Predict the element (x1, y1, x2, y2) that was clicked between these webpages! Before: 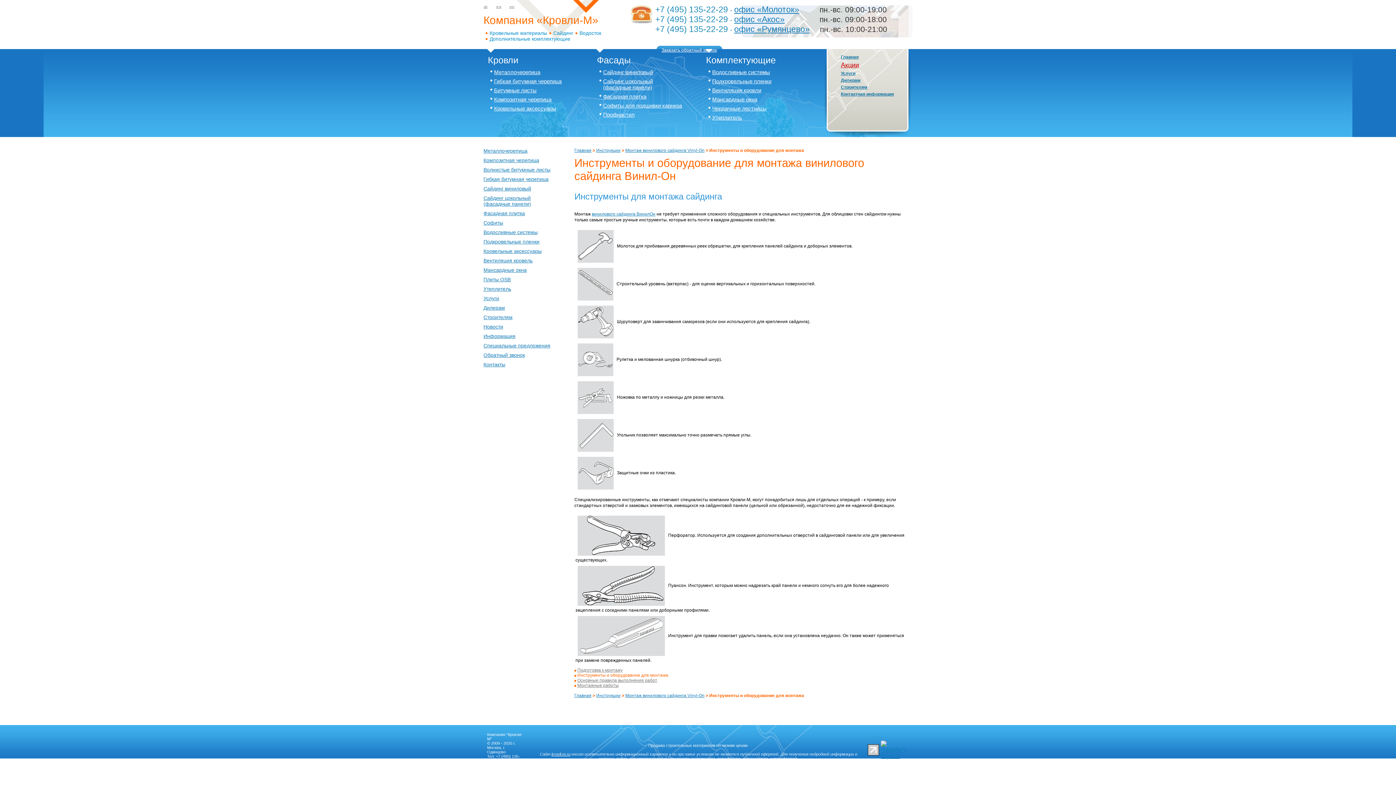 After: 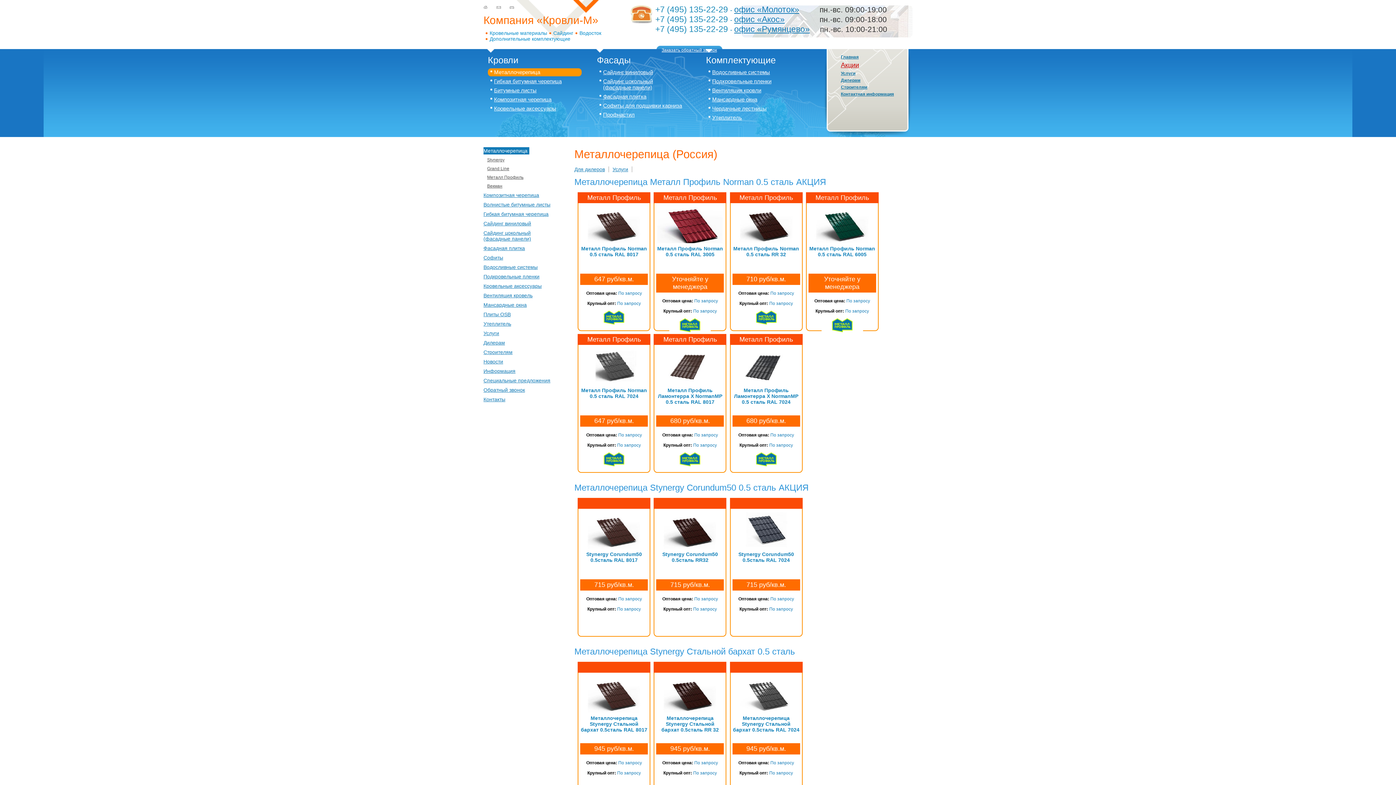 Action: bbox: (488, 68, 581, 76) label: Металлочерепица